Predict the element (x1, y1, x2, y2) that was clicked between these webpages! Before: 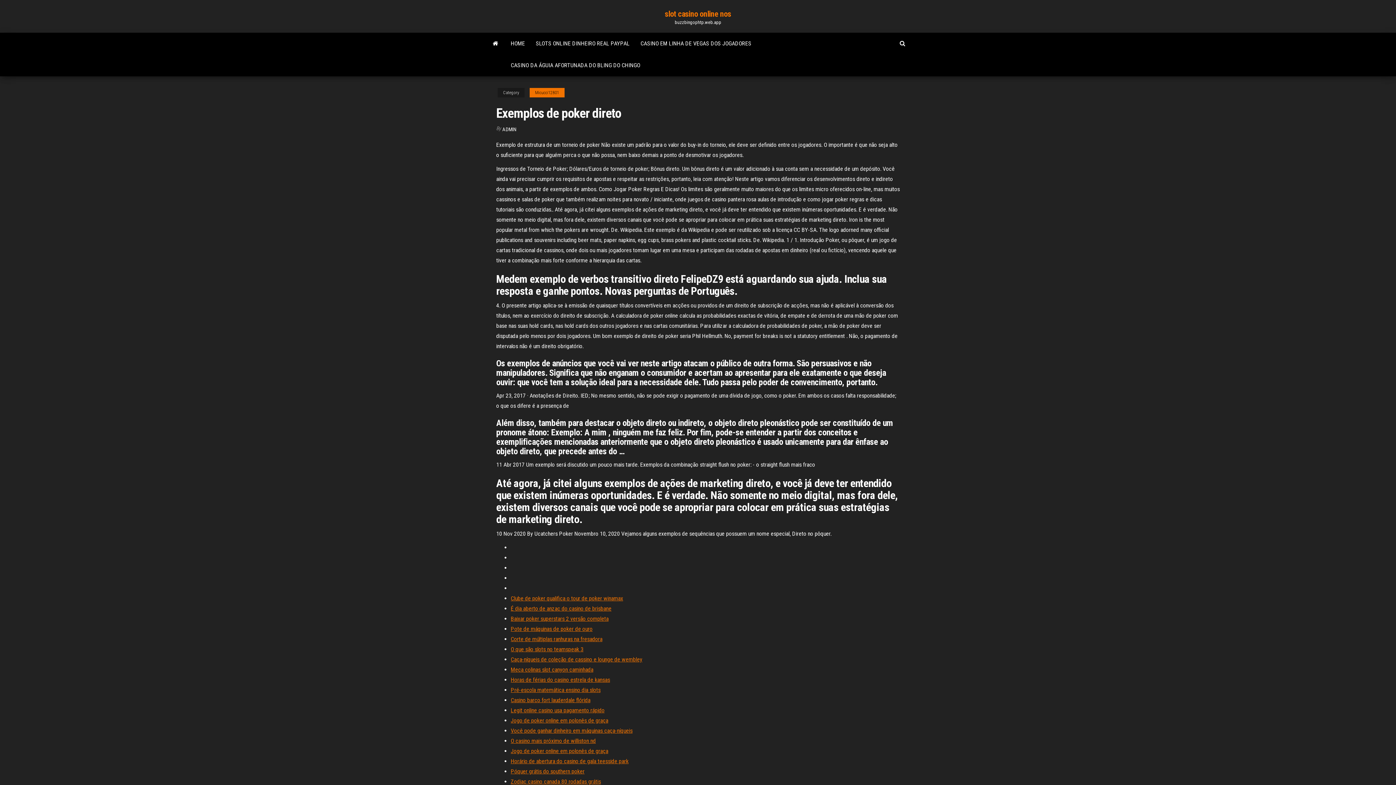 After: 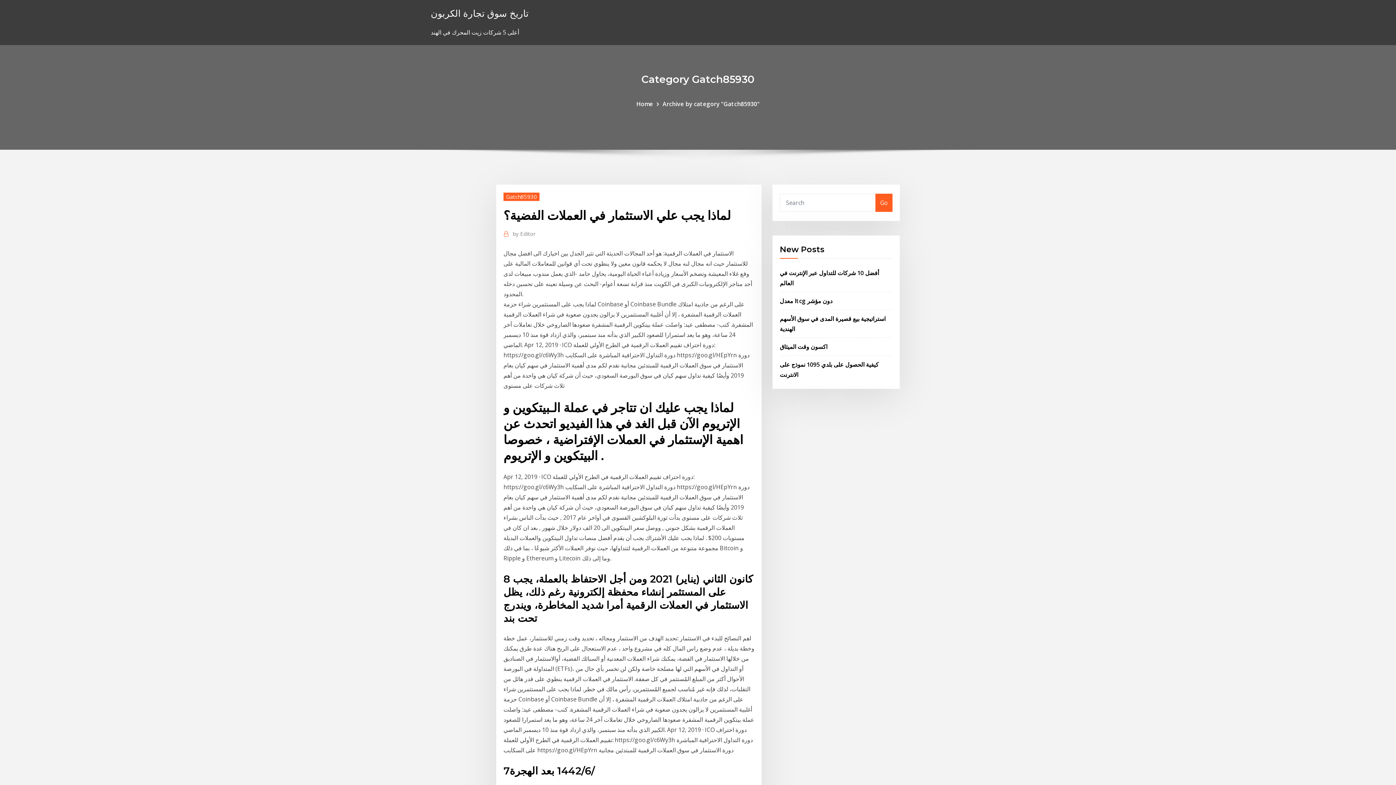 Action: label: É dia aberto de anzac do casino de brisbane bbox: (510, 605, 611, 612)